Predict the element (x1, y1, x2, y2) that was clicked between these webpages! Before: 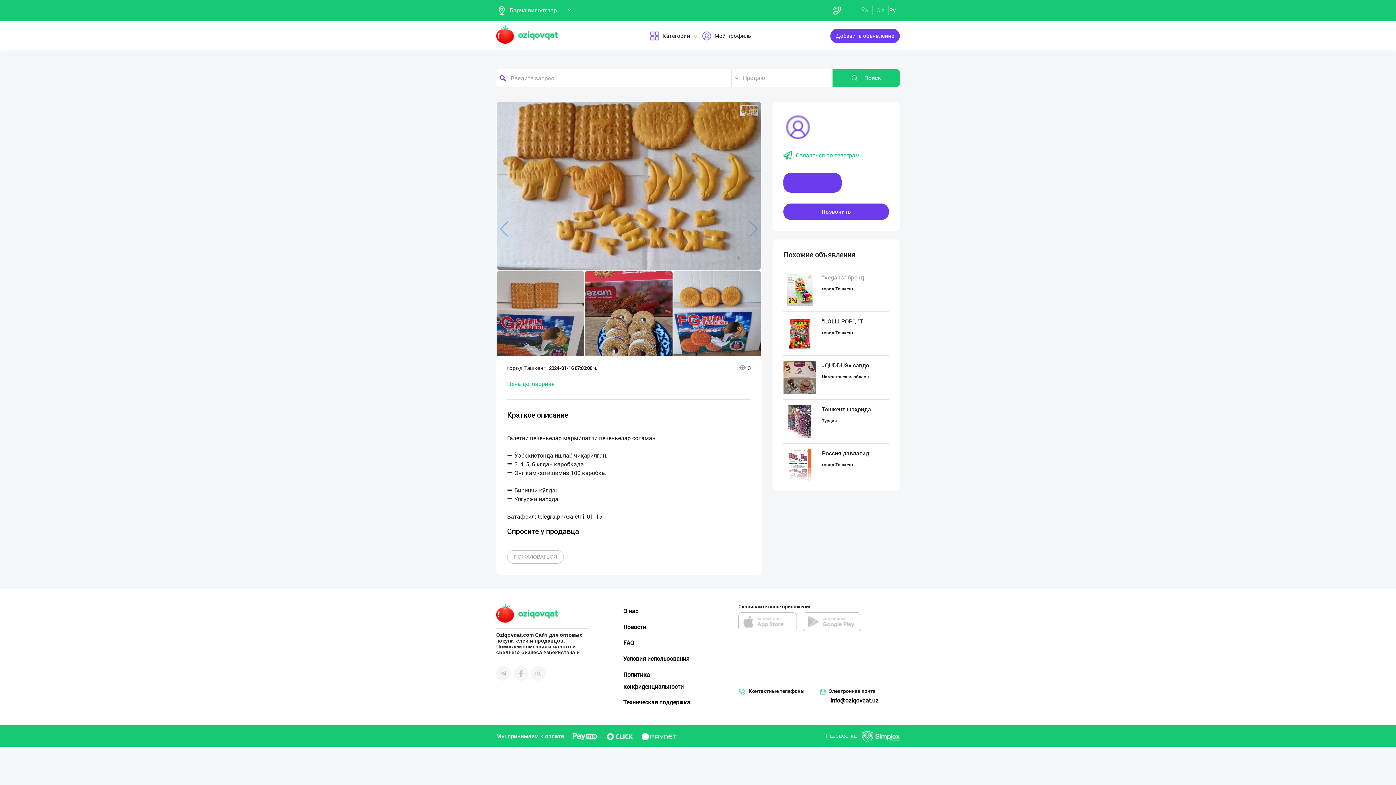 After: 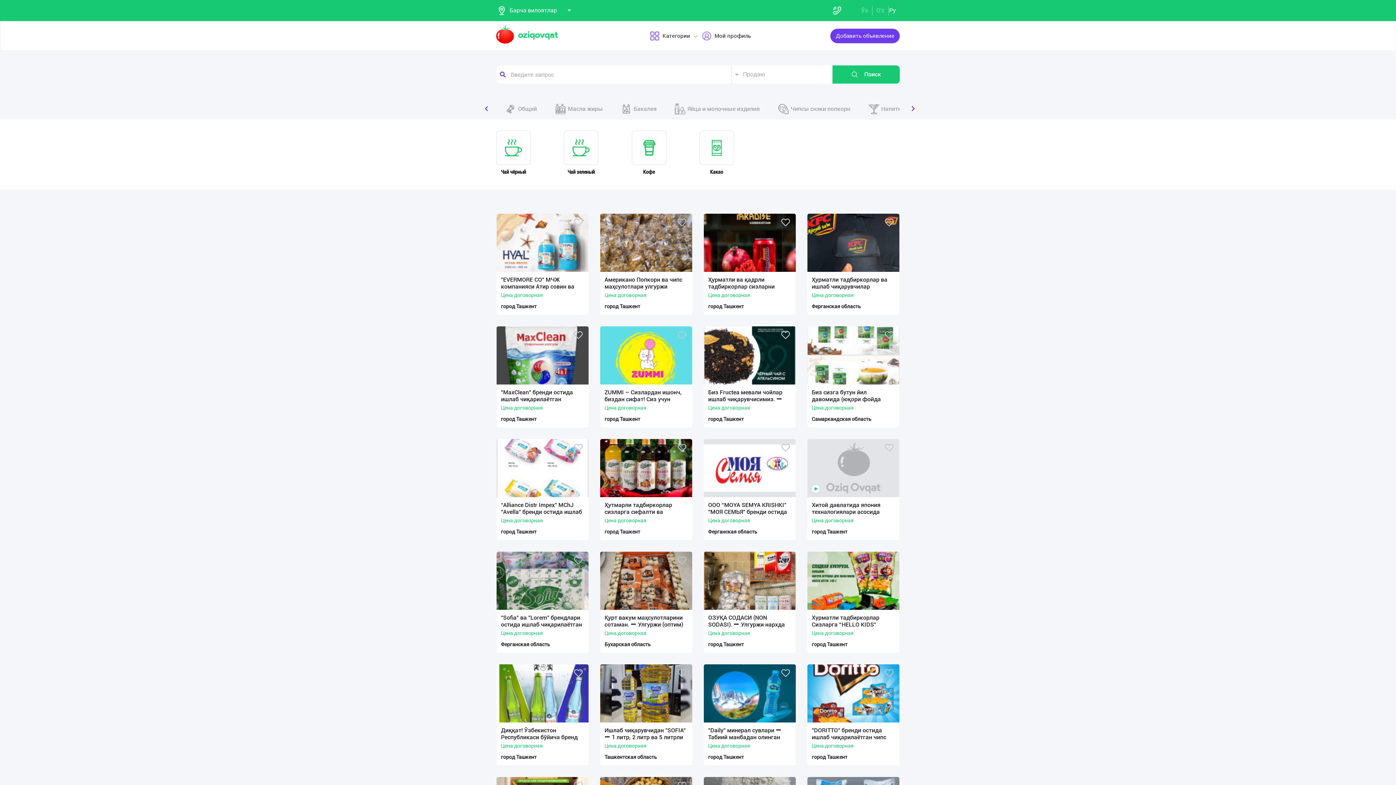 Action: bbox: (496, 23, 558, 45)